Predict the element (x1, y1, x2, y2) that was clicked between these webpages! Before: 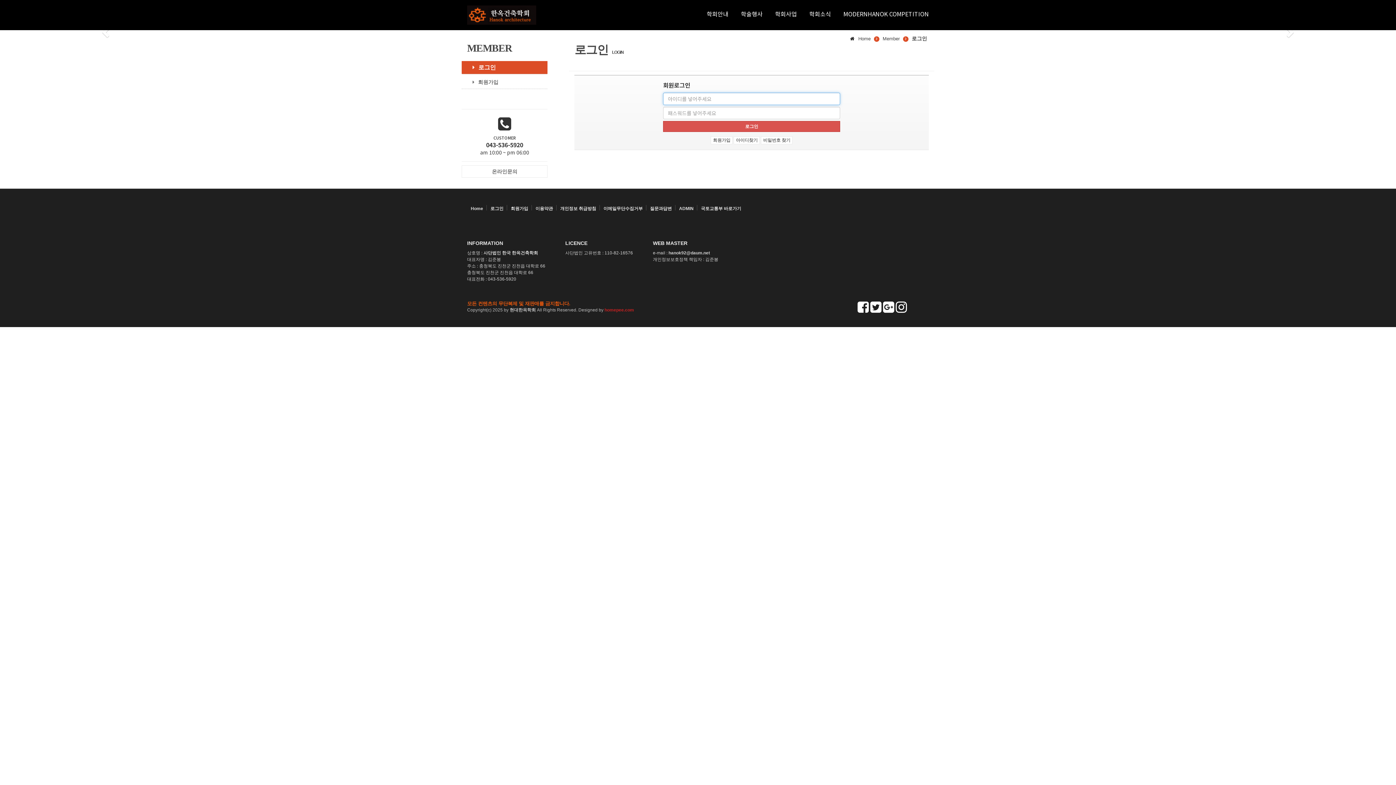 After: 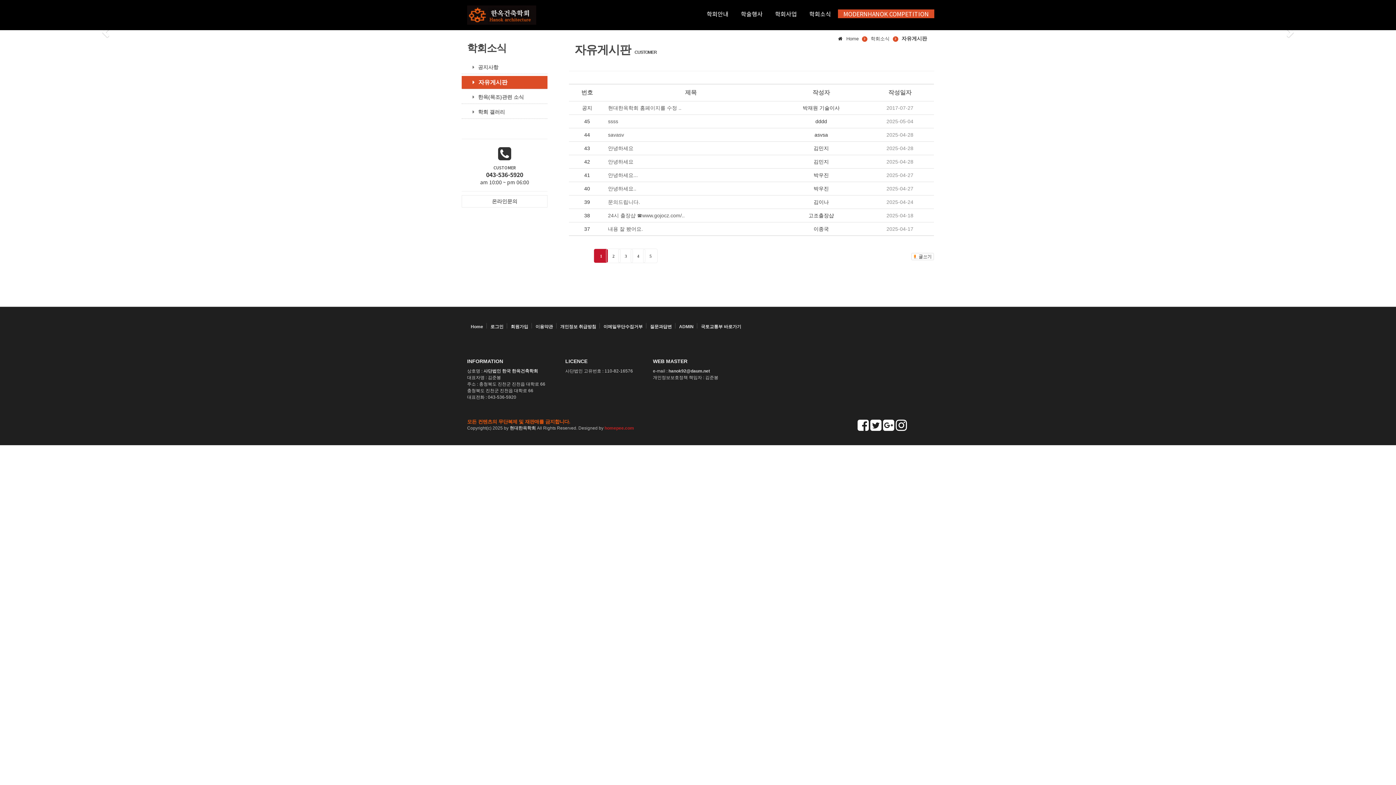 Action: label: 질문과답변 bbox: (646, 197, 675, 220)